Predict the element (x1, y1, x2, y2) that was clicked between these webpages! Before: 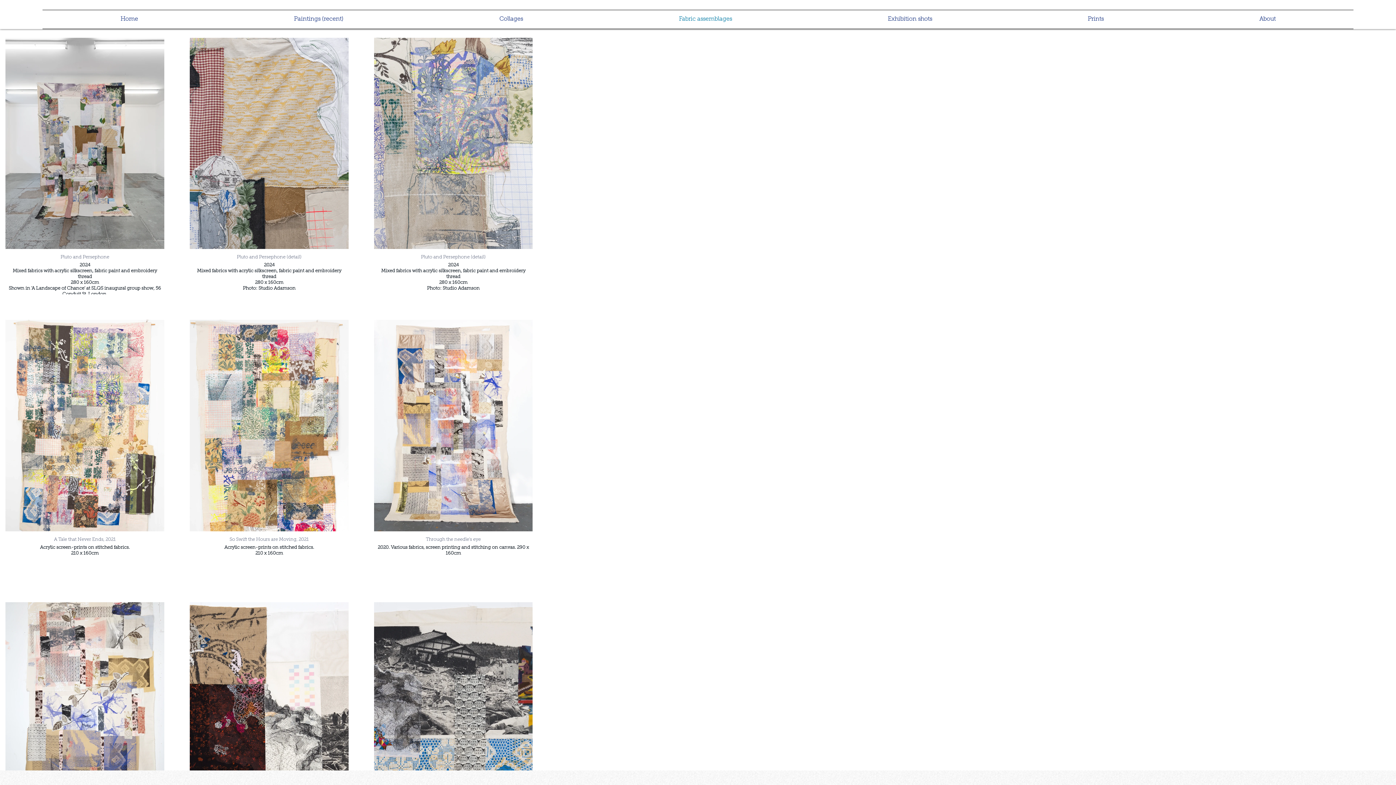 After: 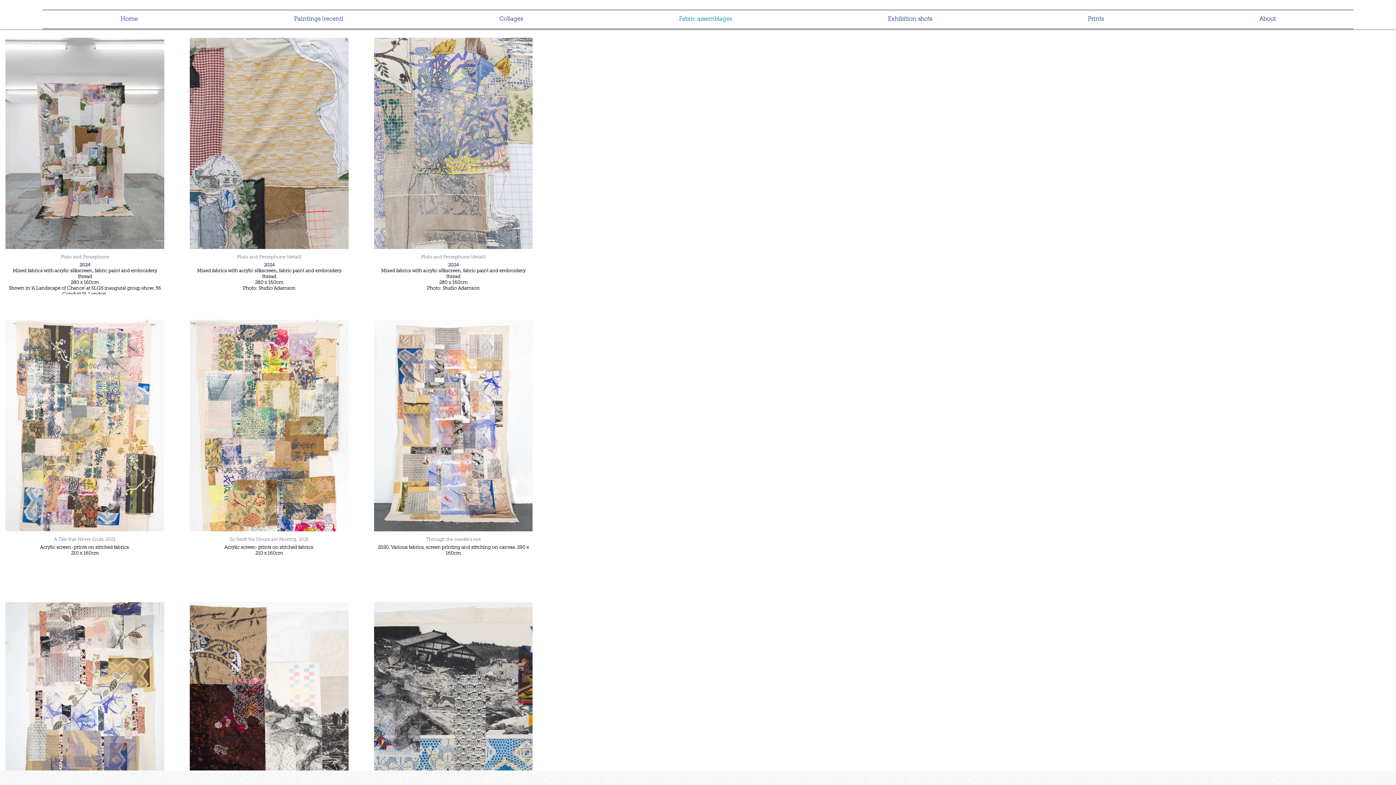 Action: bbox: (601, 10, 810, 28) label: Fabric assemblages